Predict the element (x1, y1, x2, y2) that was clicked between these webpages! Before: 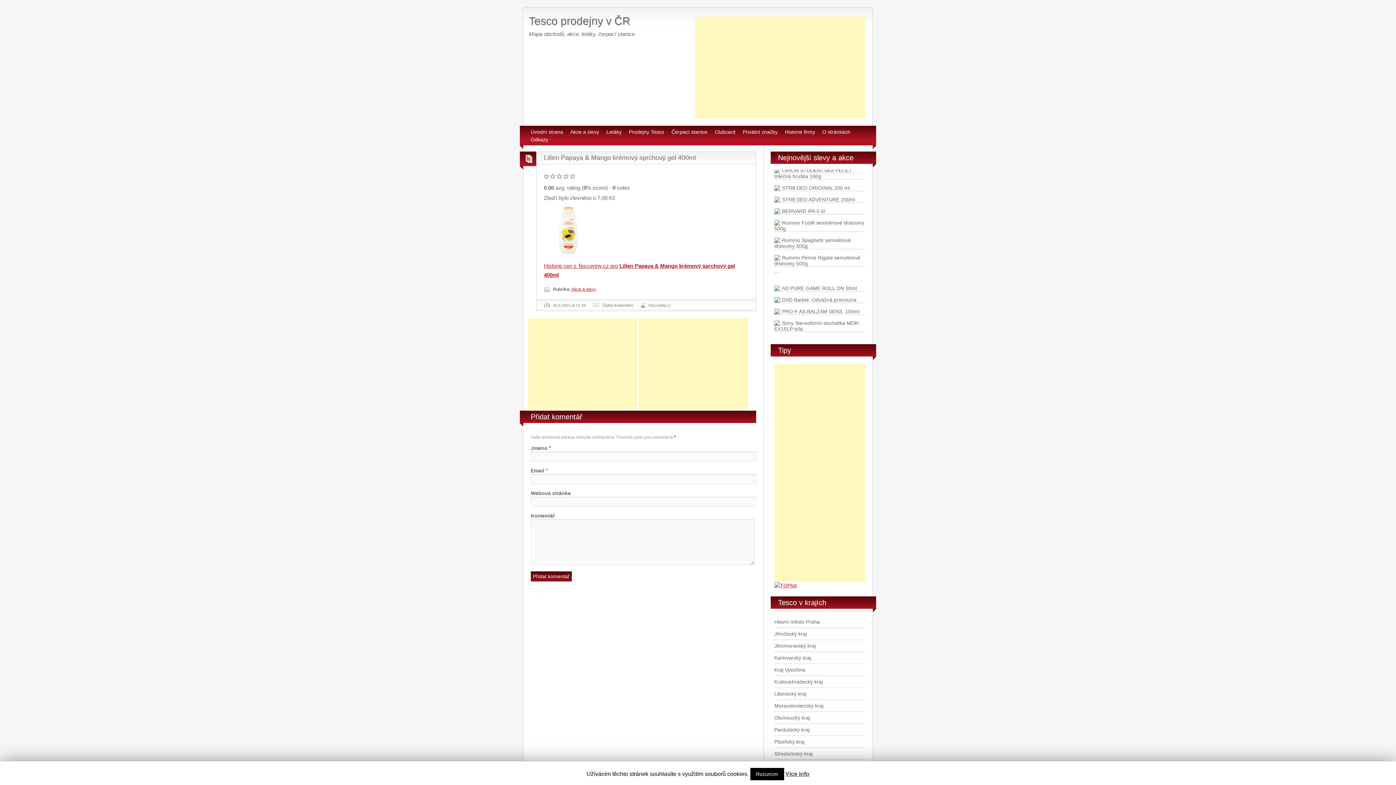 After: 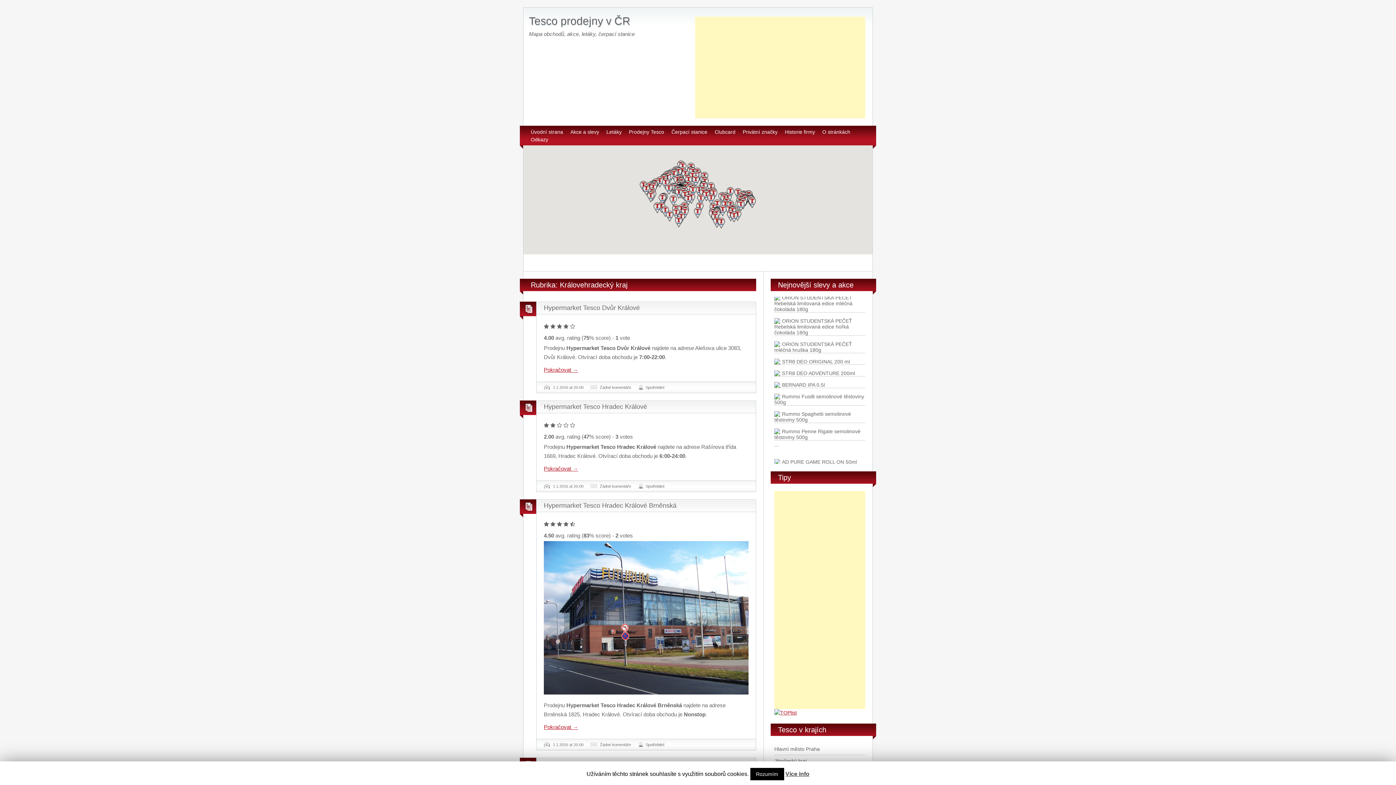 Action: bbox: (774, 679, 822, 685) label: Královehradecký kraj